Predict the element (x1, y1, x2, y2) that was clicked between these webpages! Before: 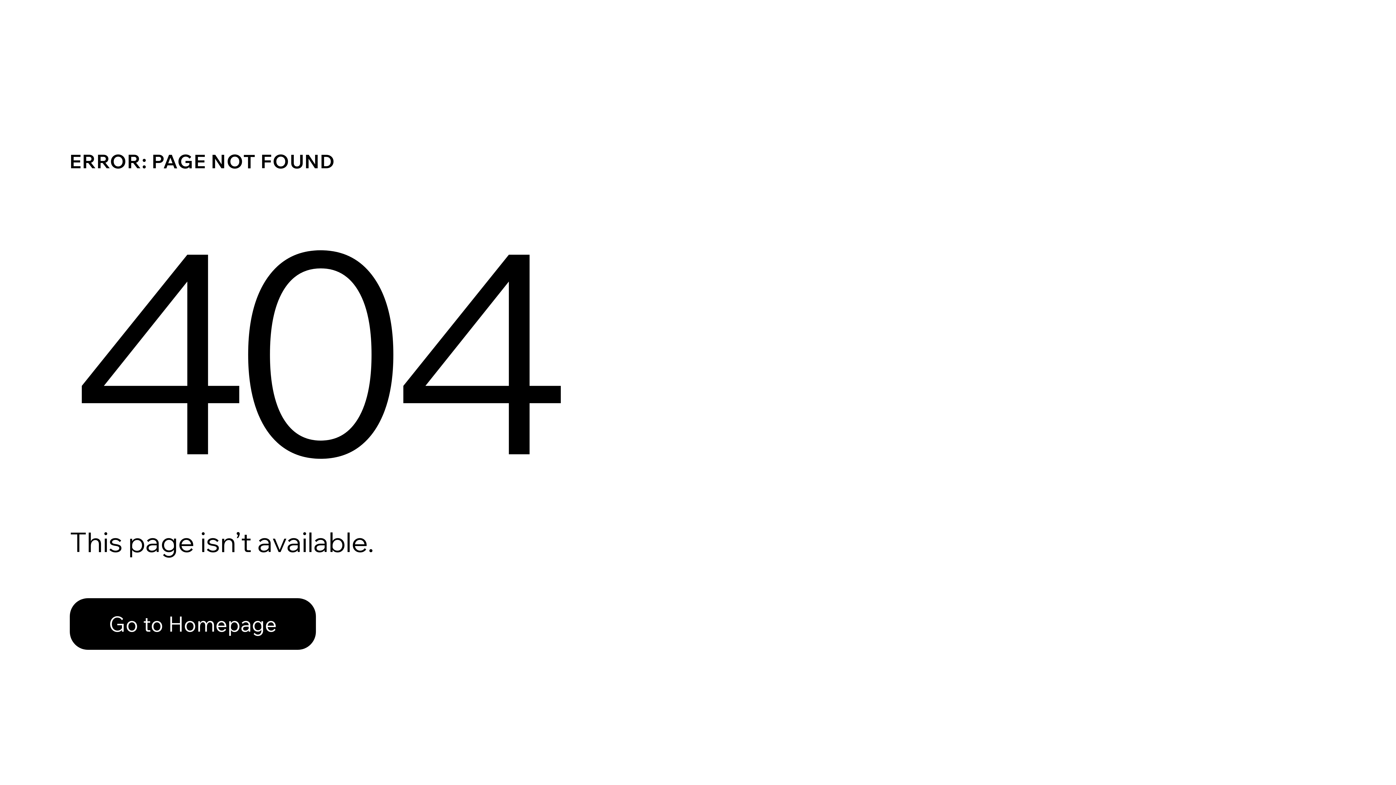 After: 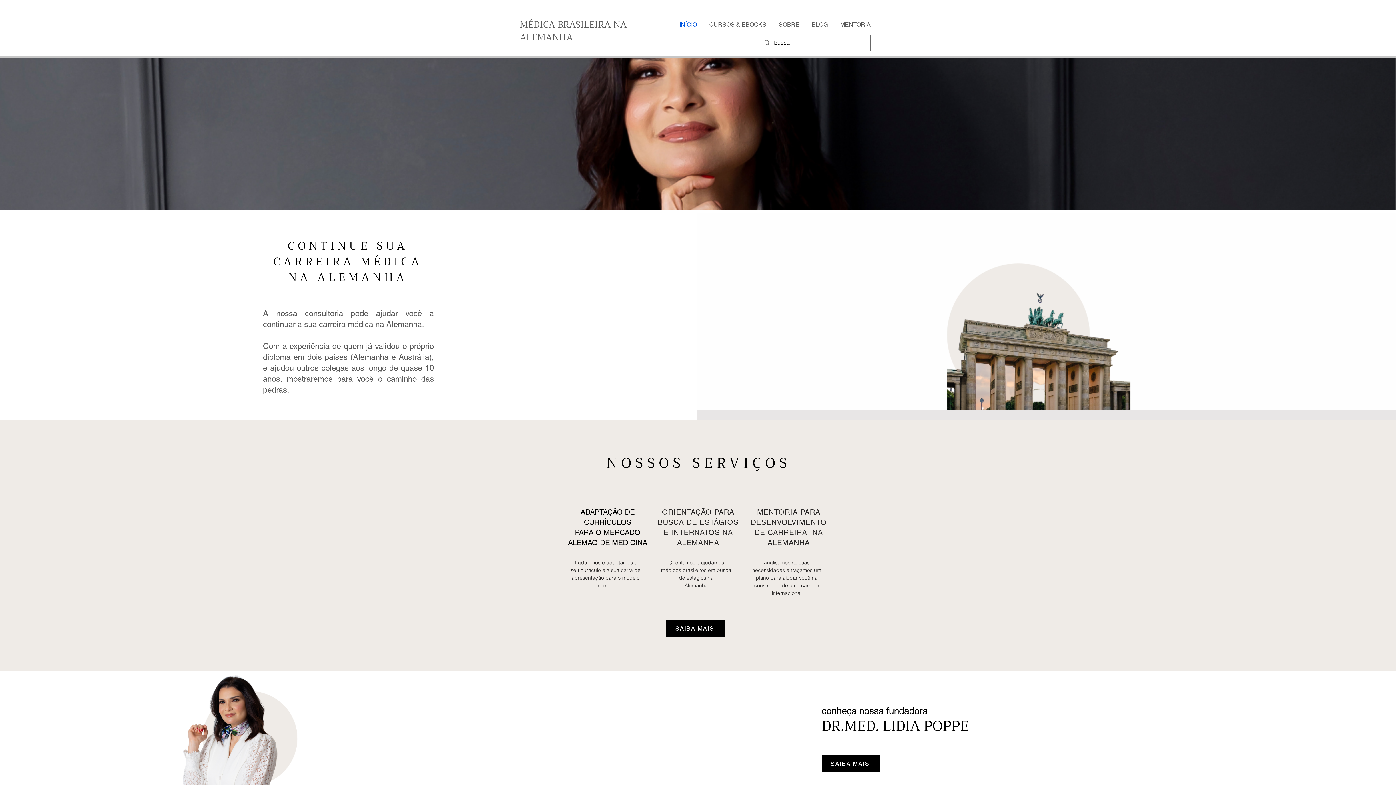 Action: bbox: (69, 582, 768, 659) label: Go to Homepage